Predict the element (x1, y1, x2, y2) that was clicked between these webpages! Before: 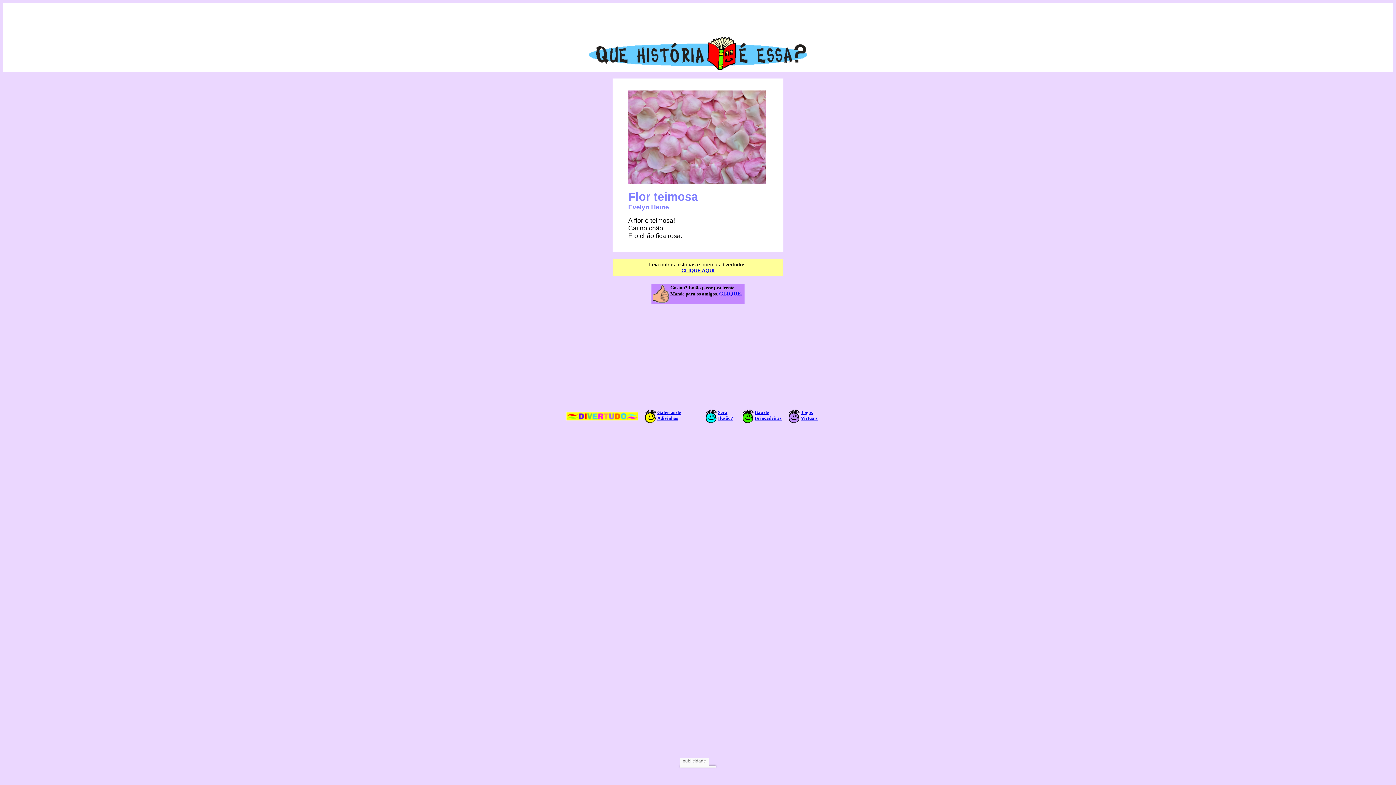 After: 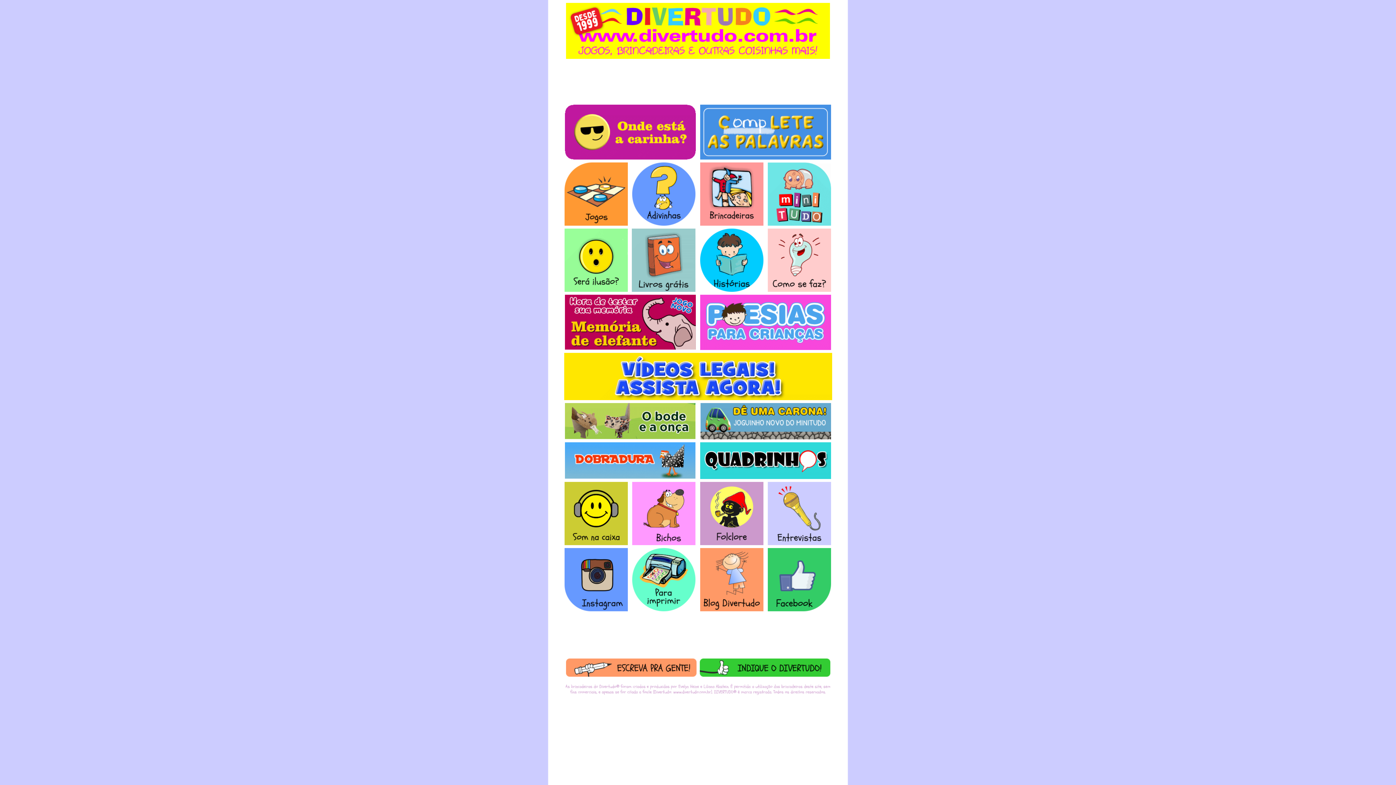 Action: bbox: (566, 415, 638, 421)